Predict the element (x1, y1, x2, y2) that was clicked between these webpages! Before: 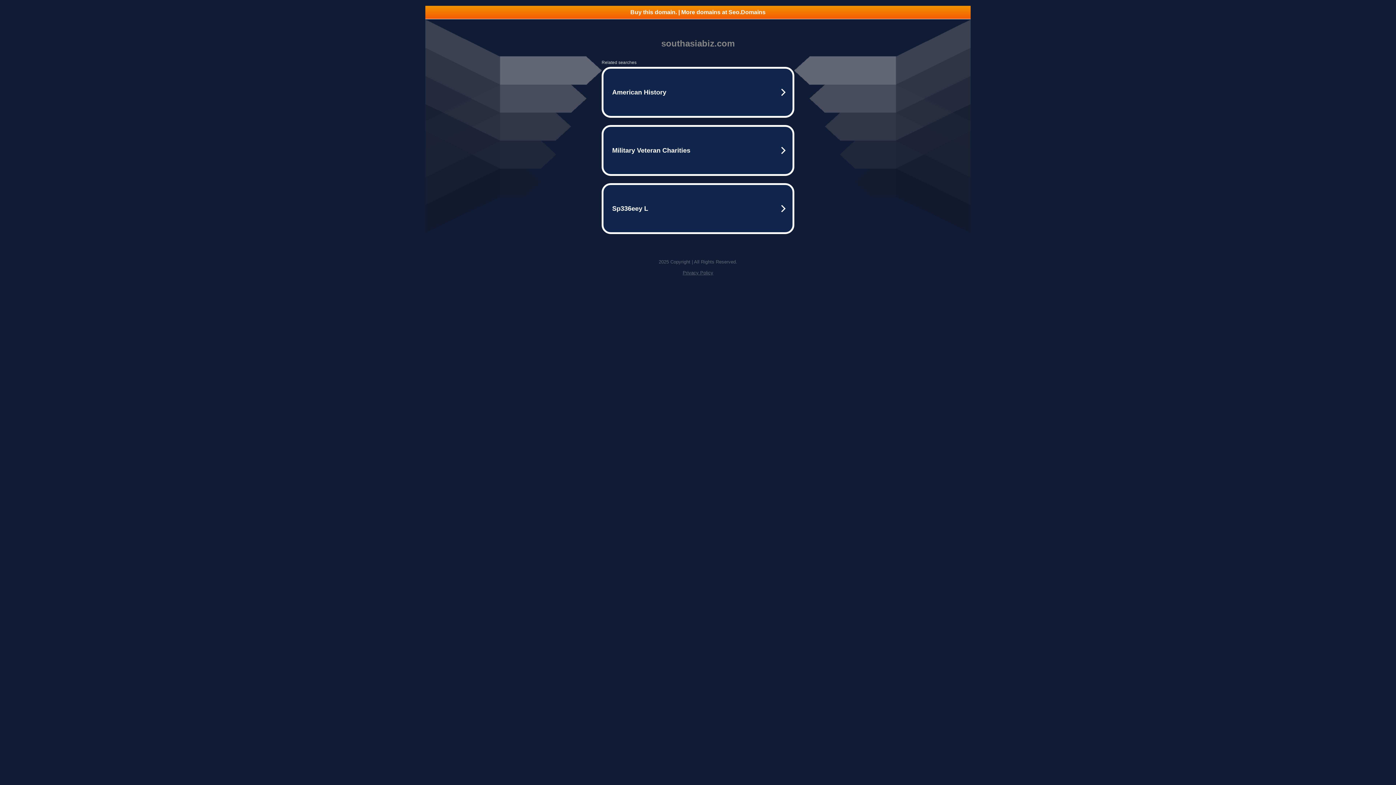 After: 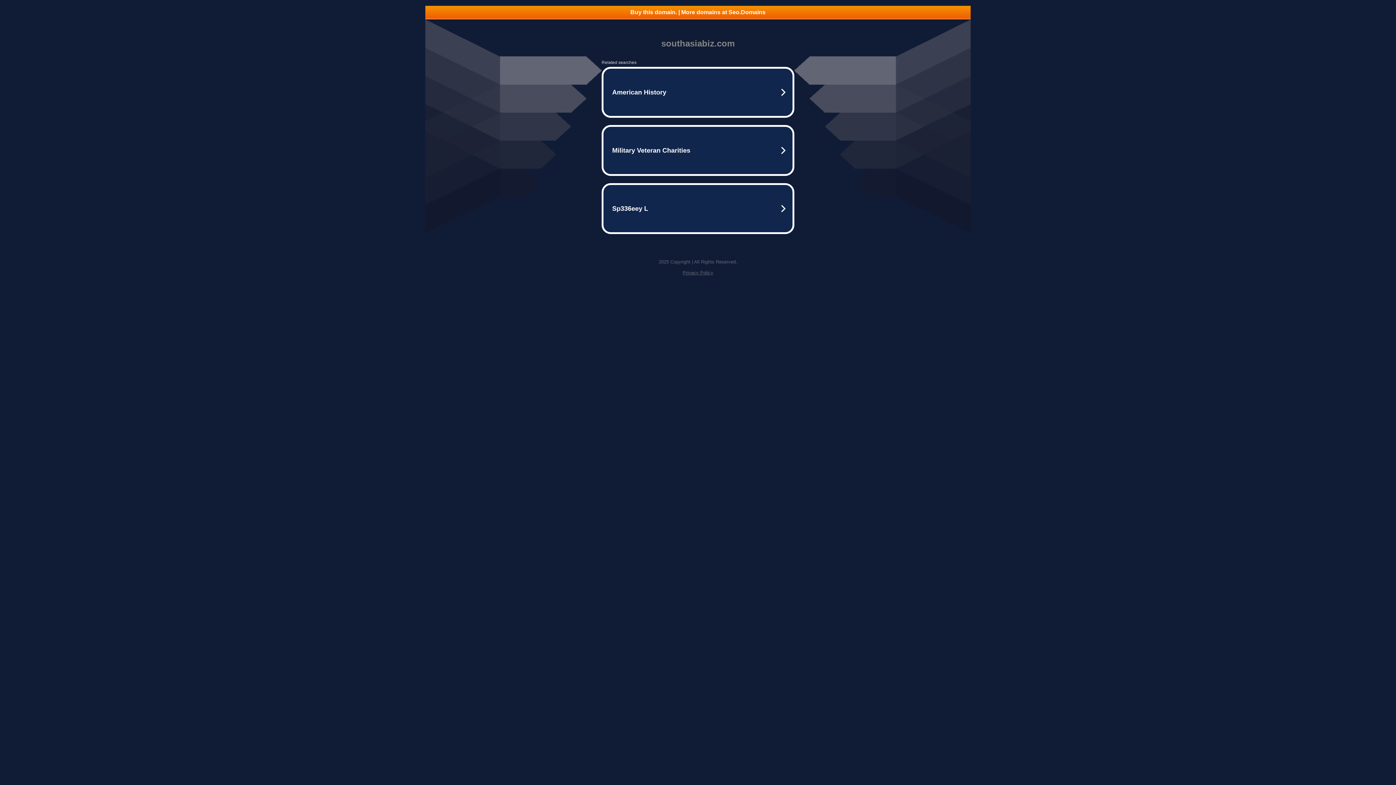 Action: label: Buy this domain. | More domains at Seo.Domains bbox: (425, 5, 970, 18)